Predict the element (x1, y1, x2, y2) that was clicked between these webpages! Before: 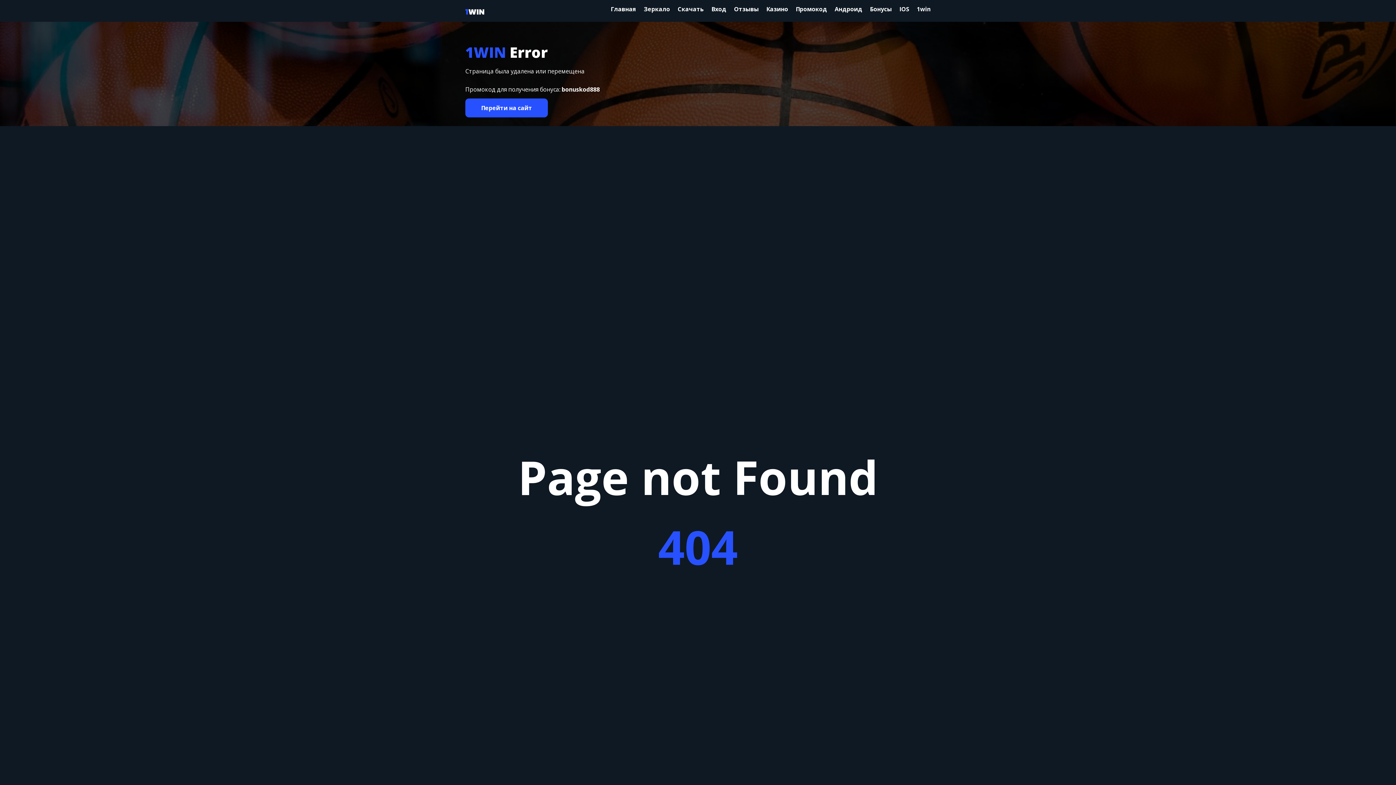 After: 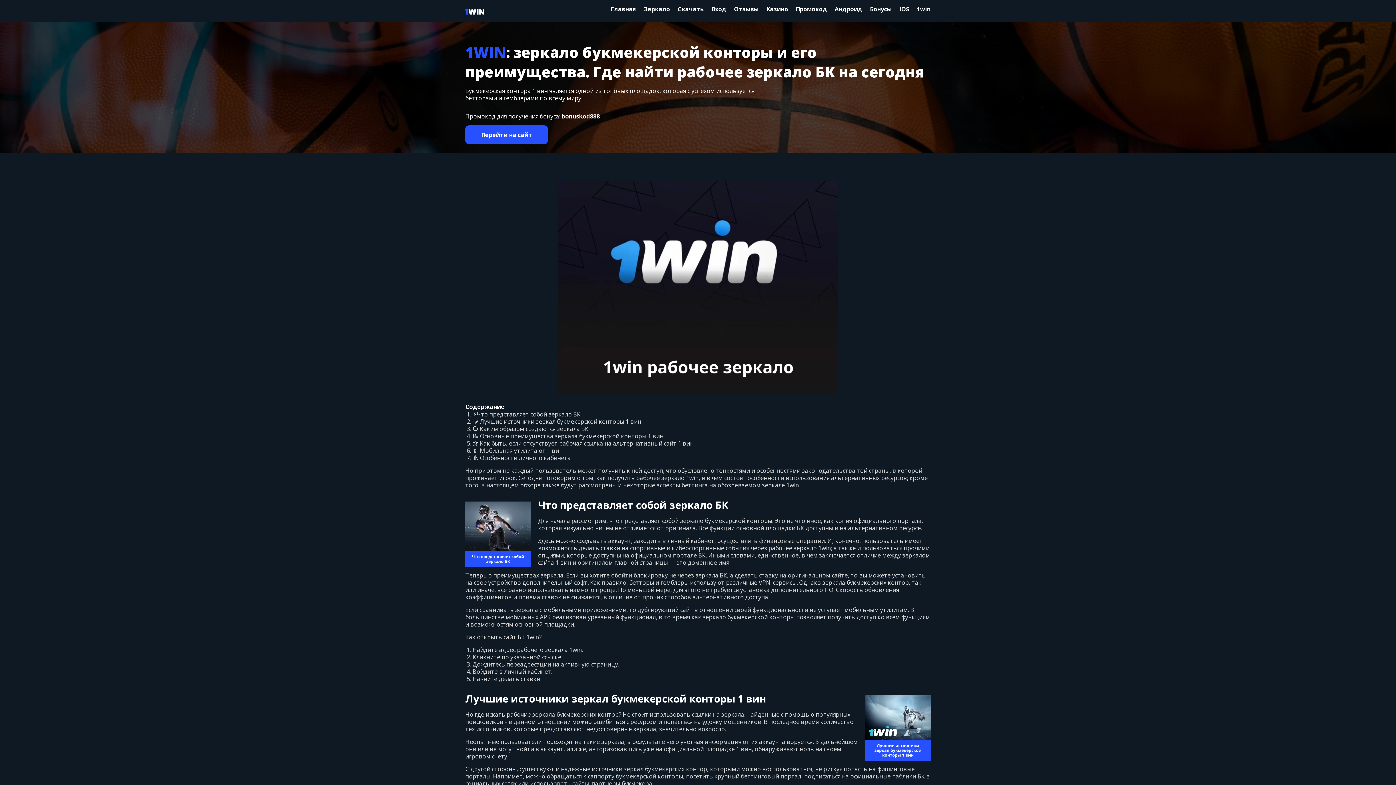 Action: bbox: (644, 5, 670, 13) label: Зеркало